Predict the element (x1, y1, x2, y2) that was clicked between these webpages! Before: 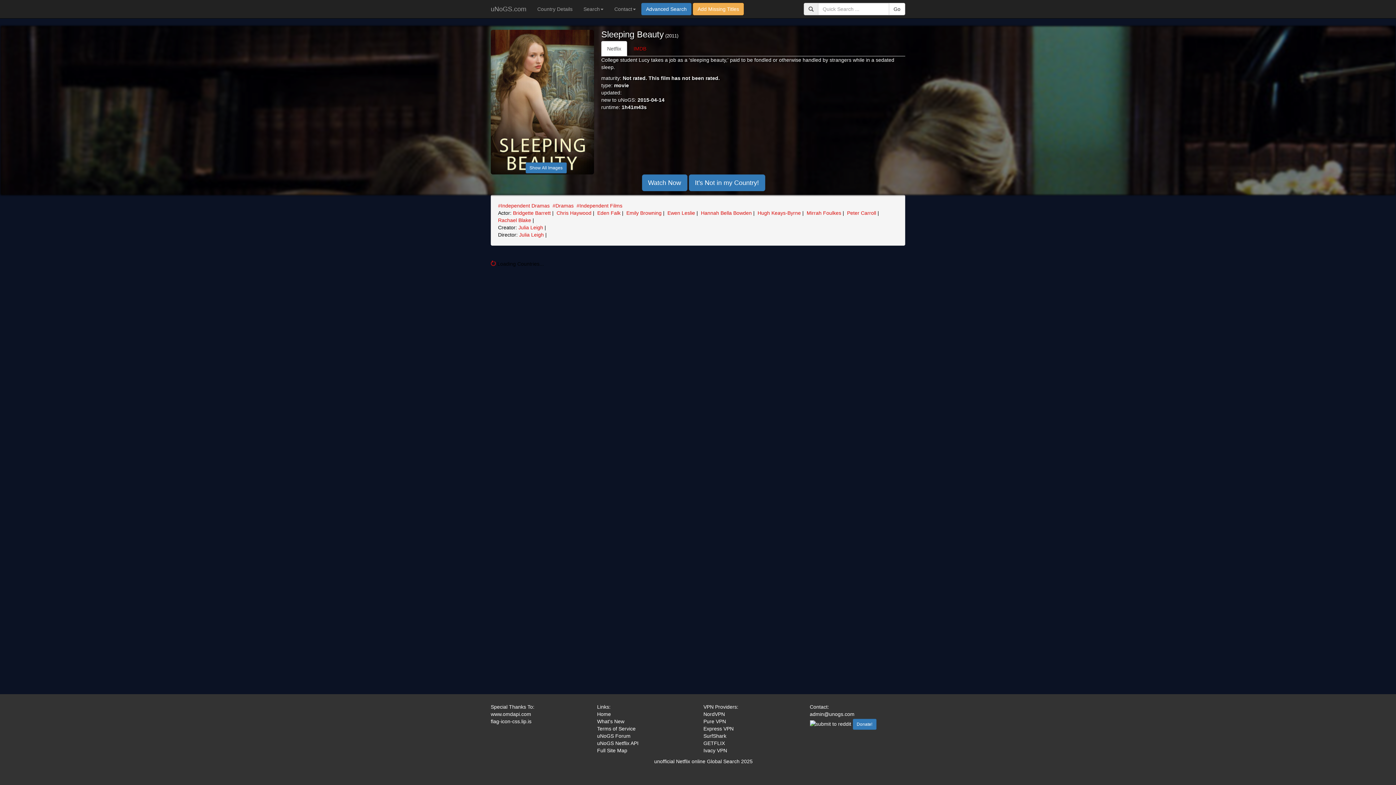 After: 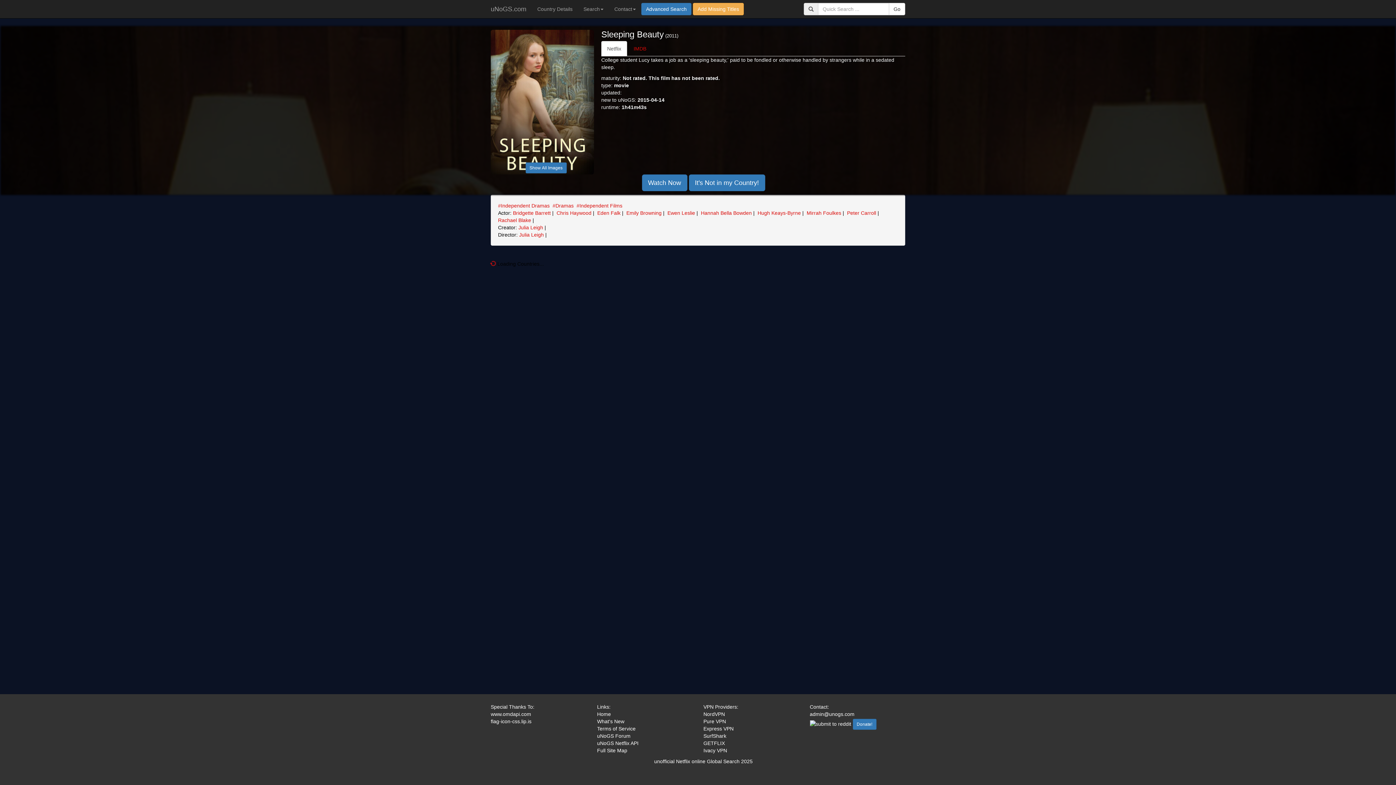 Action: label: Netflix bbox: (498, 41, 524, 56)